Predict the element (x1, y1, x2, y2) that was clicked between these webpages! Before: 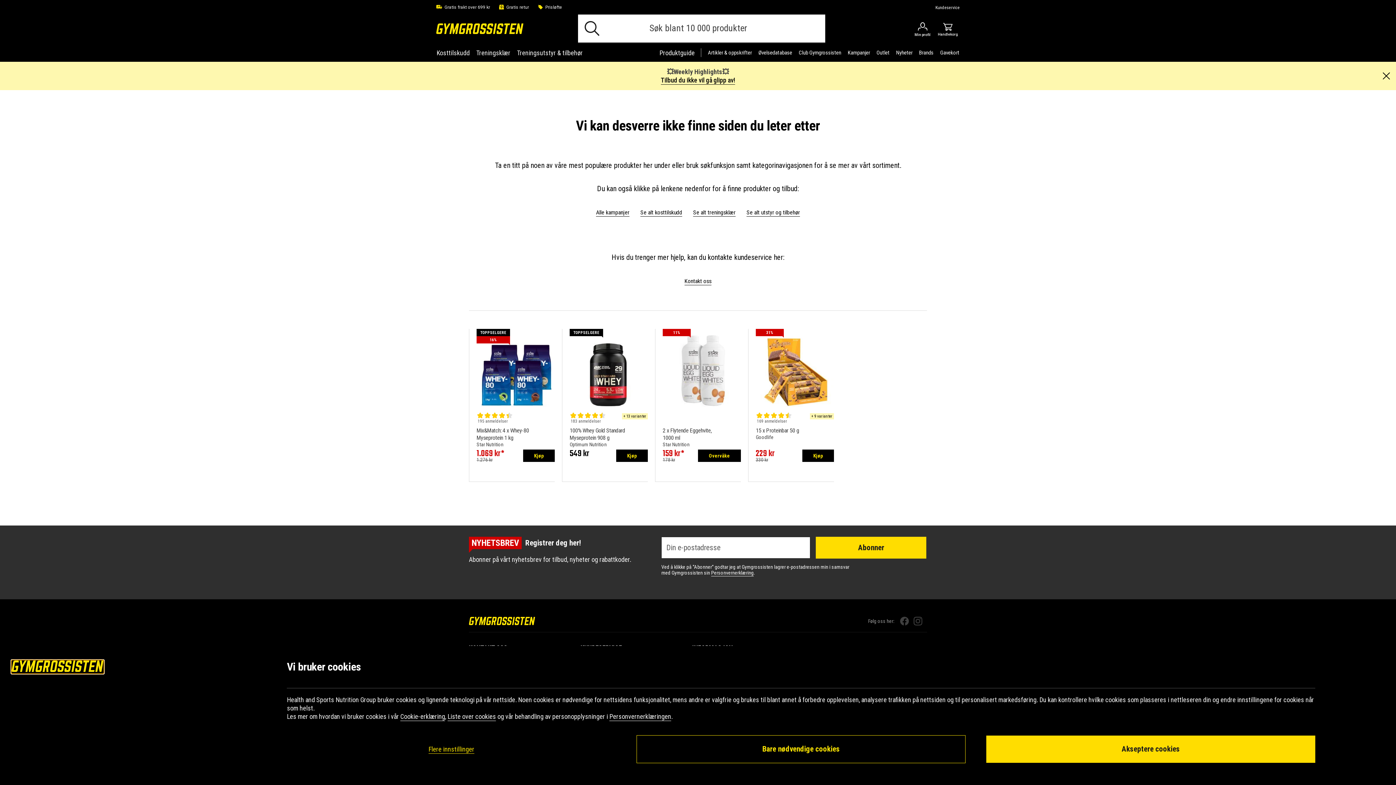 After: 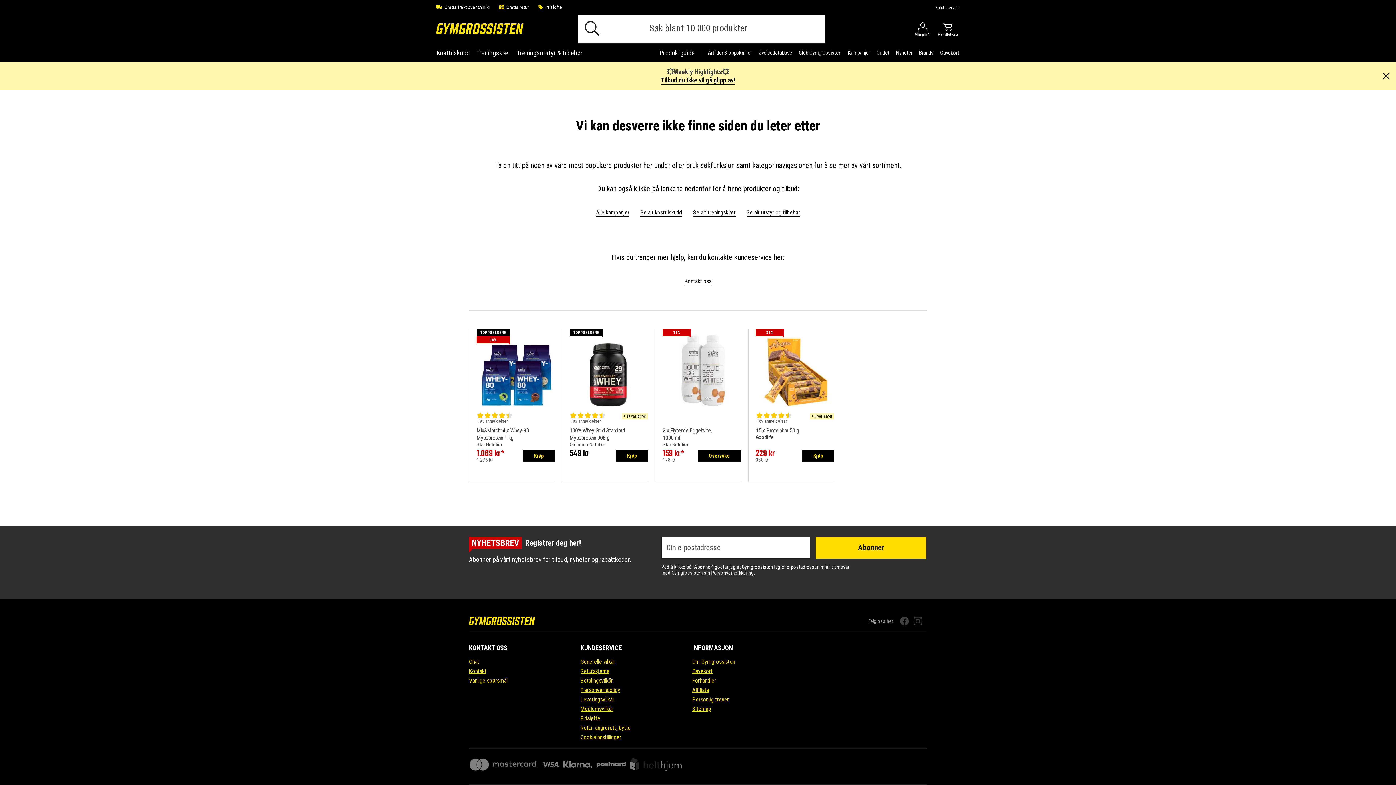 Action: label: Akseptere cookies bbox: (986, 736, 1315, 763)